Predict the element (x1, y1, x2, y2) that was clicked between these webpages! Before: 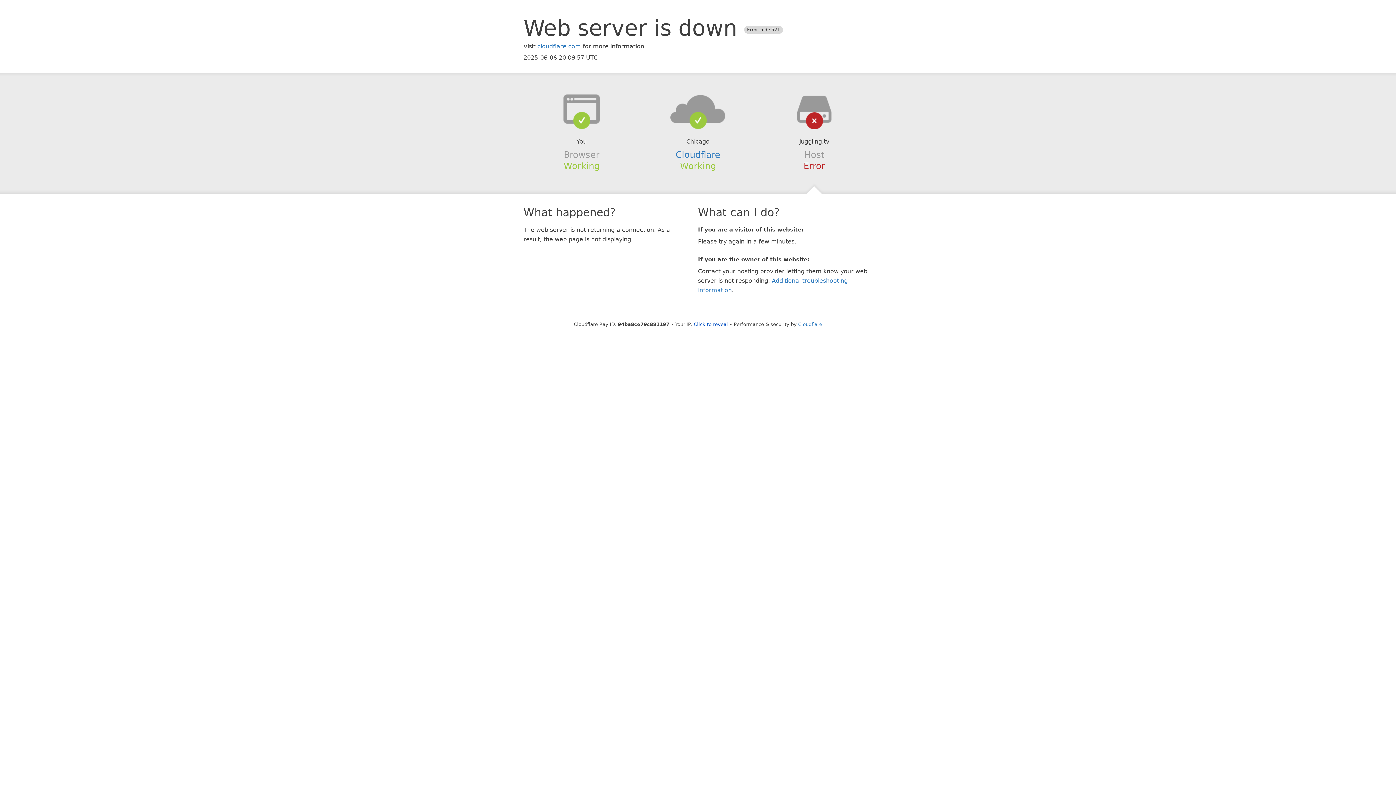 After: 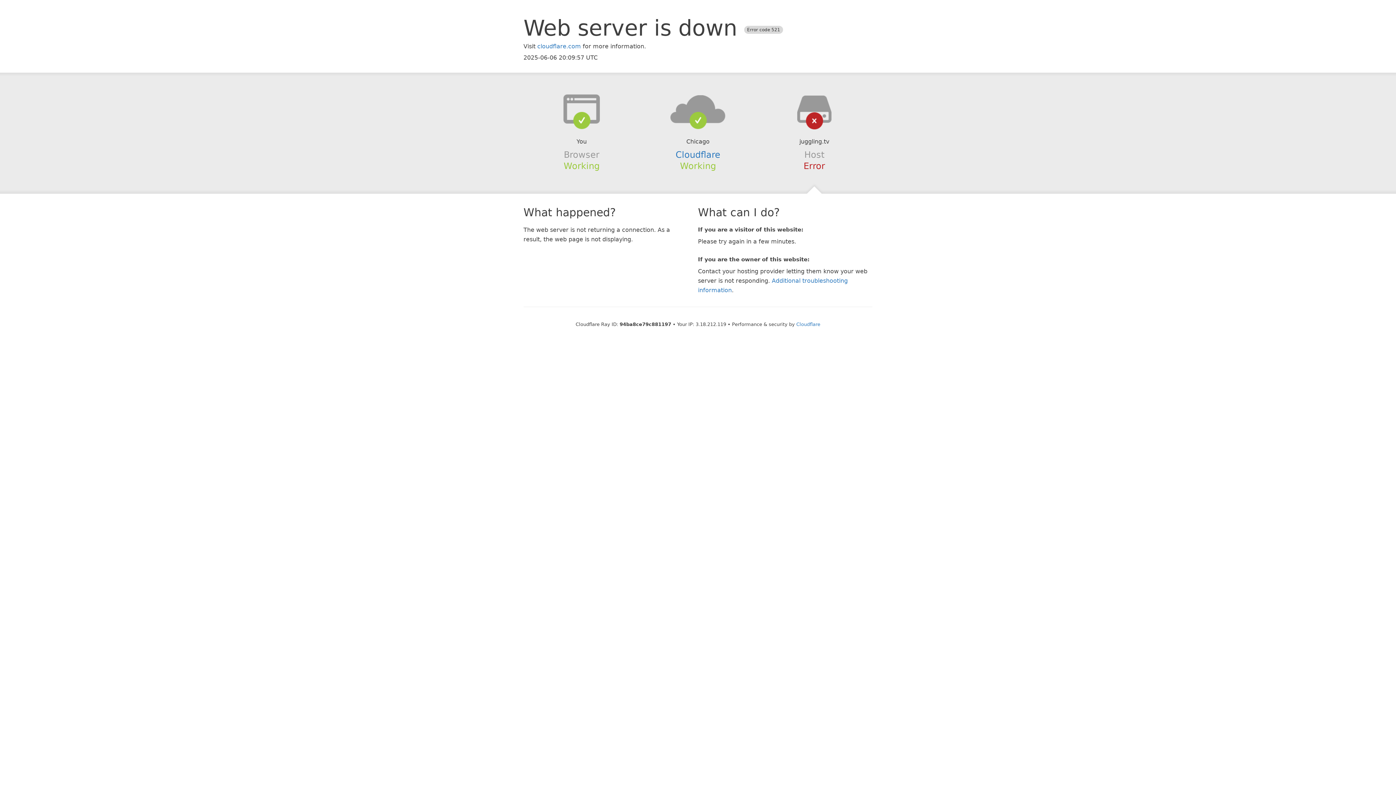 Action: bbox: (694, 321, 728, 327) label: Click to reveal